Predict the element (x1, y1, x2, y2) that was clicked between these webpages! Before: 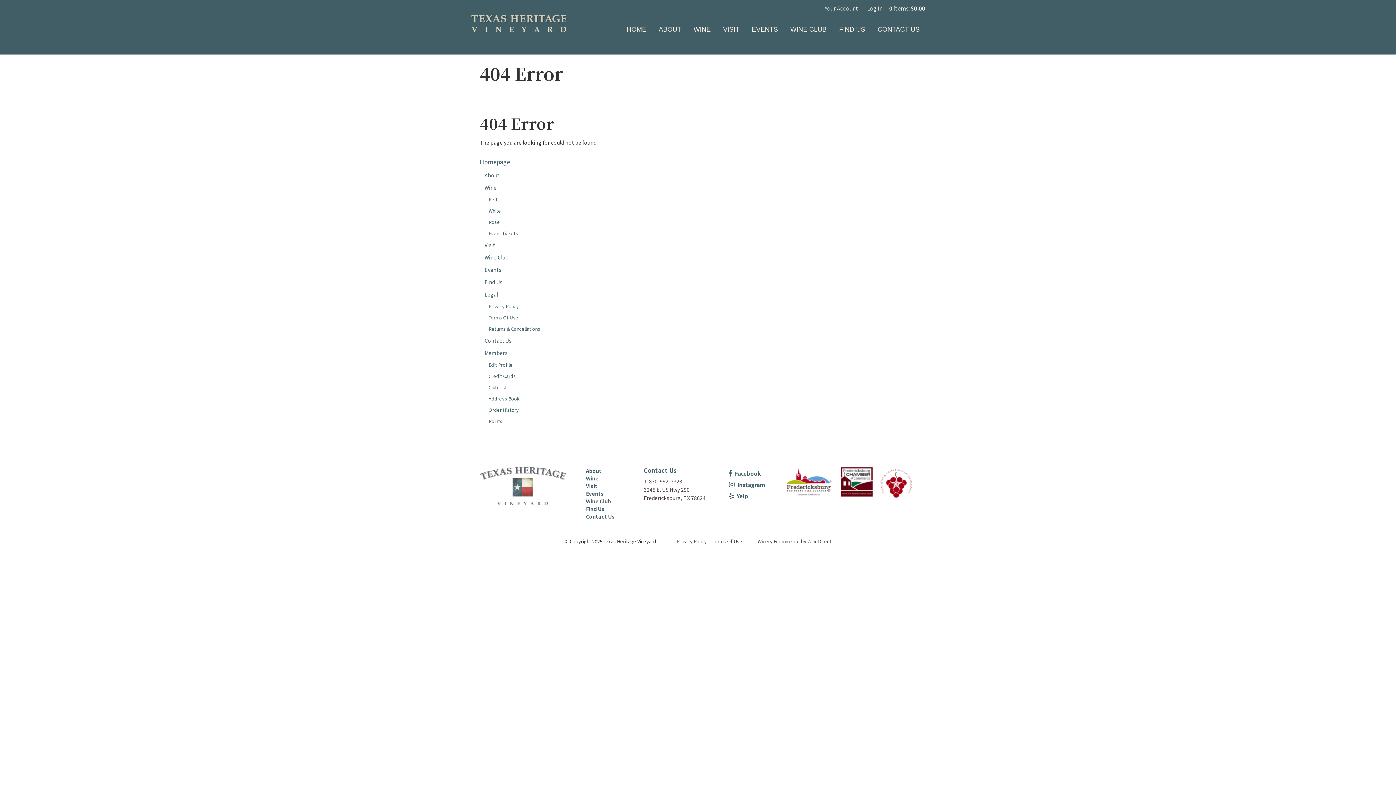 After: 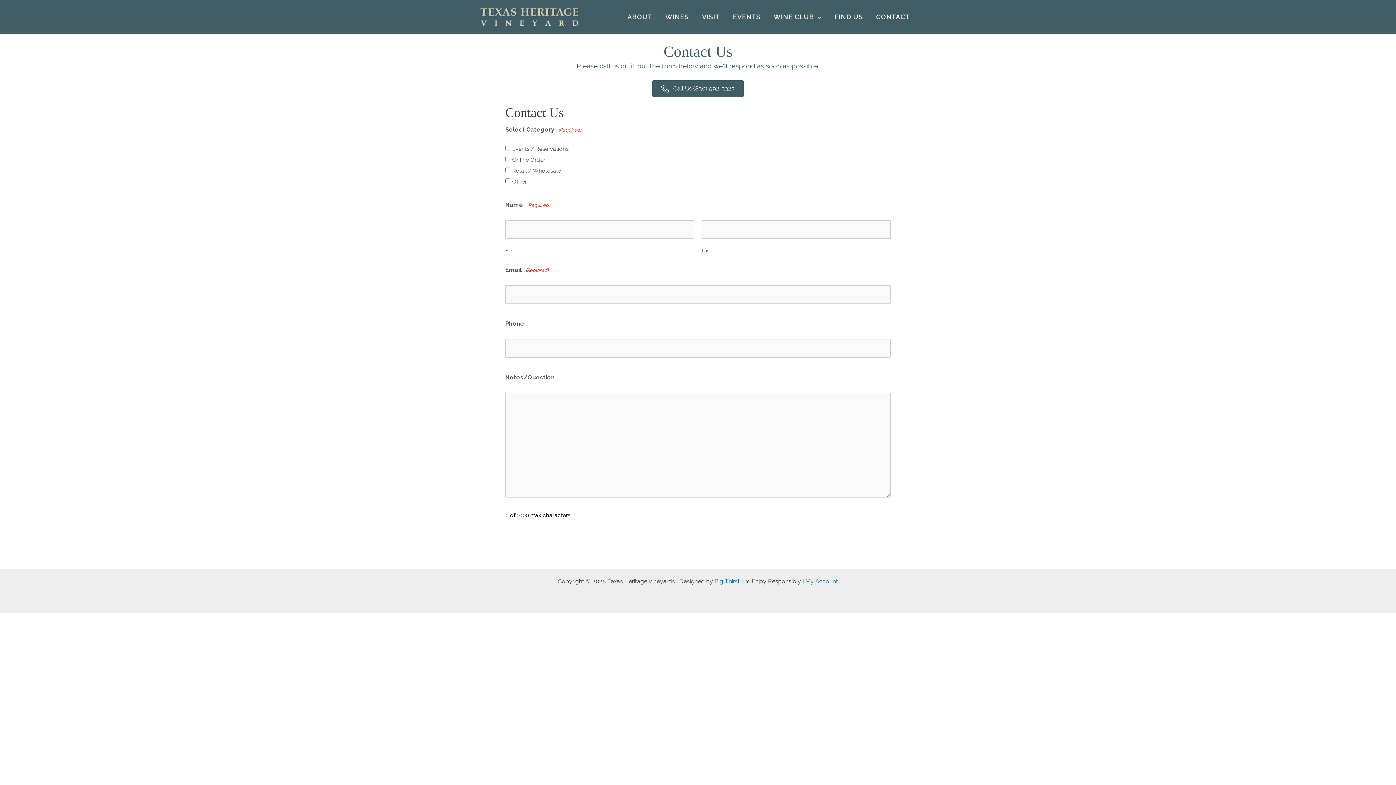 Action: label: CONTACT US bbox: (872, 20, 925, 38)